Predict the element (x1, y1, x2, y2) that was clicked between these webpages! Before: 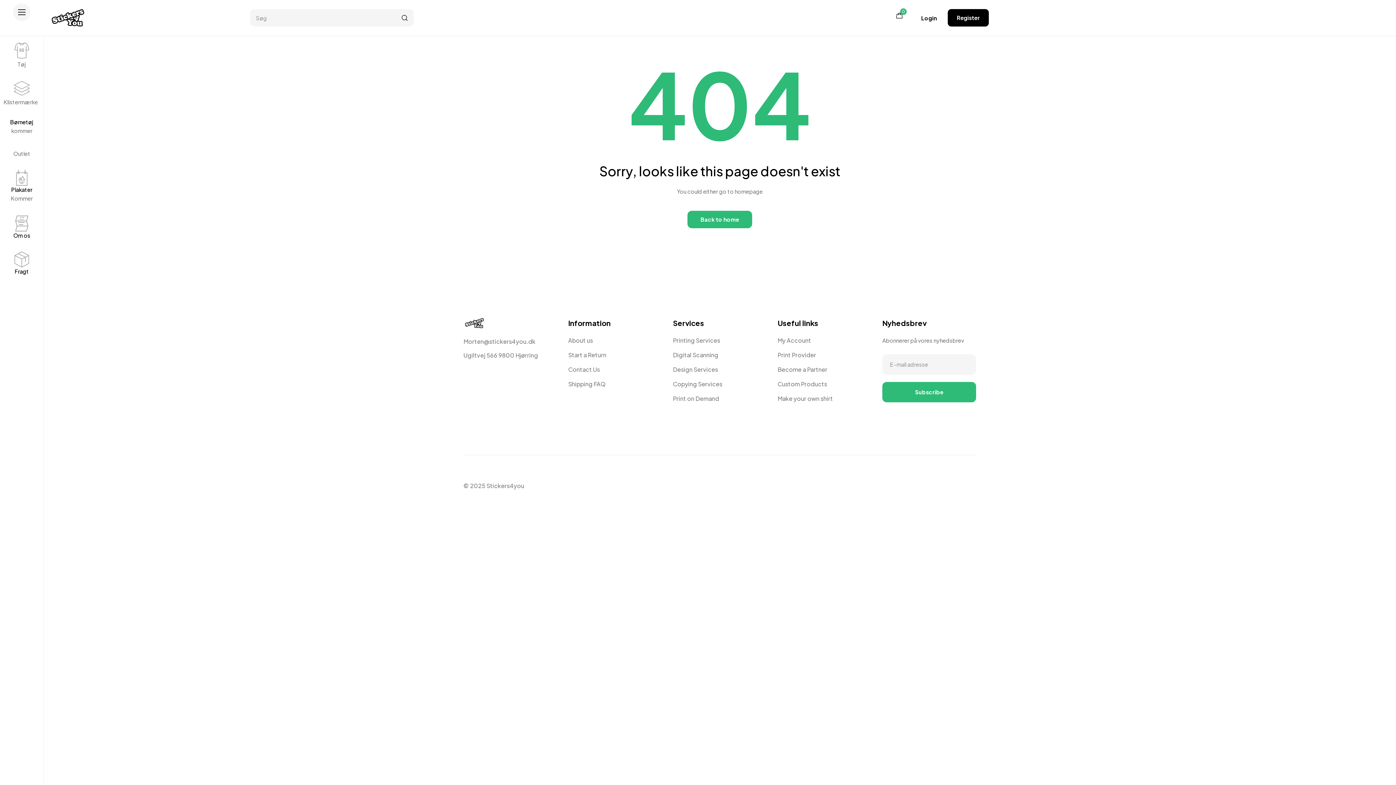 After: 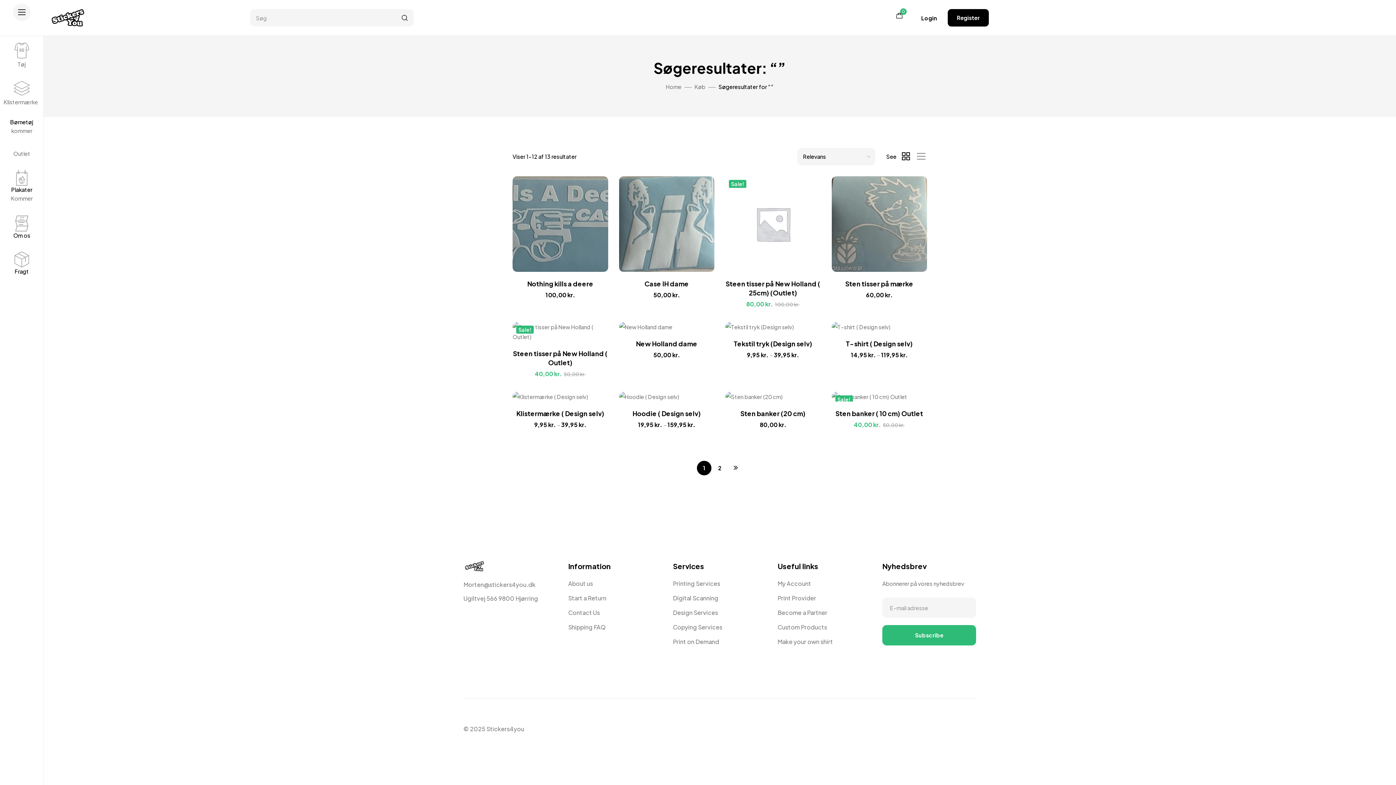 Action: label: Search bbox: (395, 9, 413, 26)